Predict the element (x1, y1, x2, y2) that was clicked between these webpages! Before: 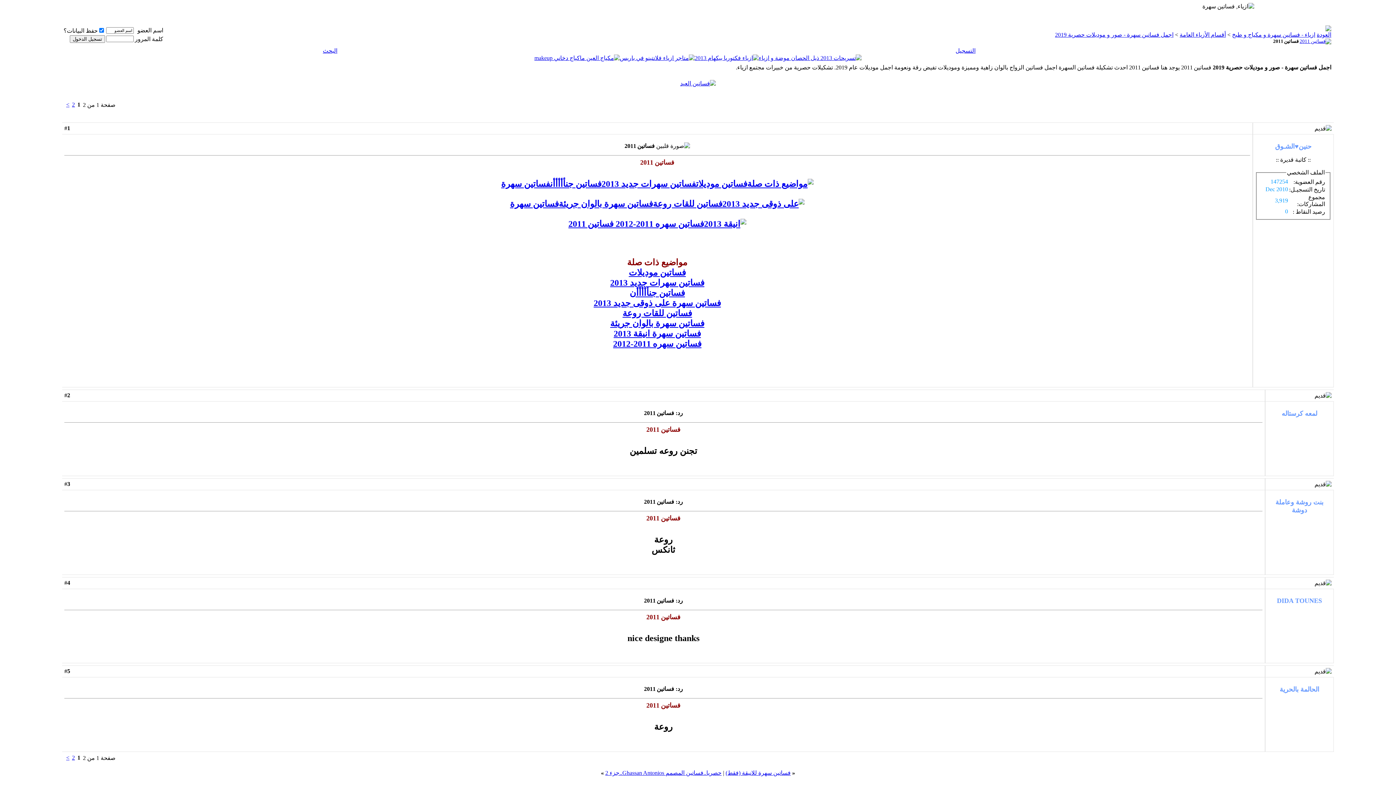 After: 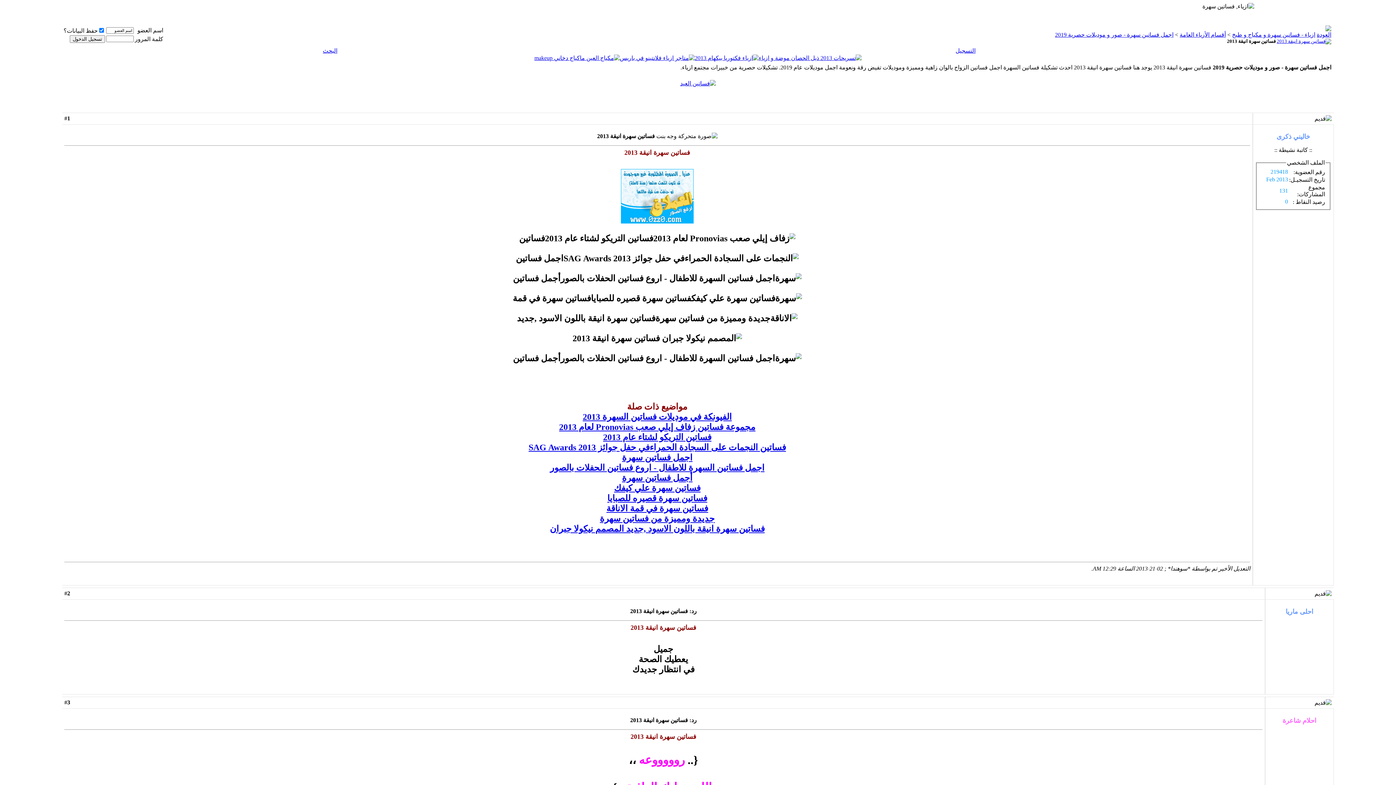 Action: bbox: (613, 329, 701, 338) label: فساتين سهرة انيقة 2013